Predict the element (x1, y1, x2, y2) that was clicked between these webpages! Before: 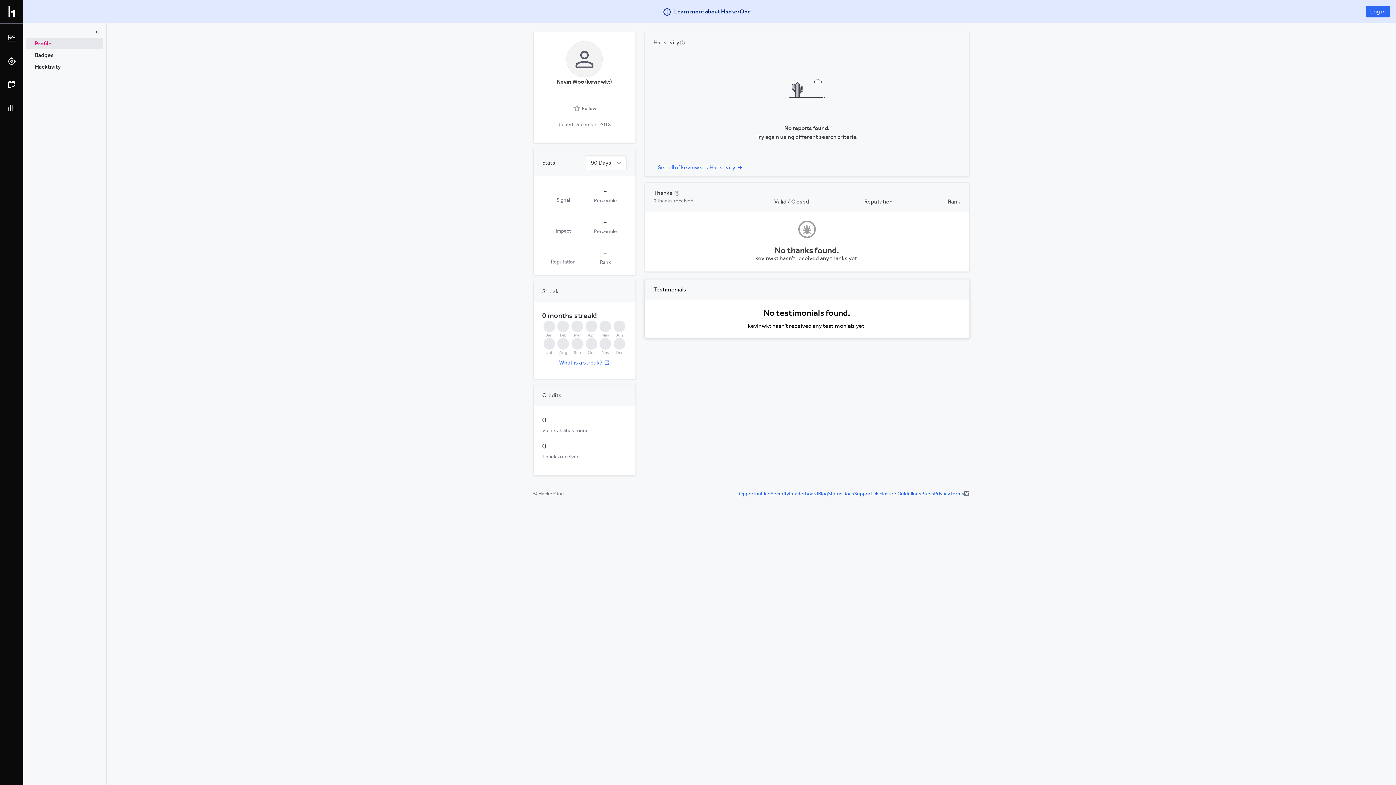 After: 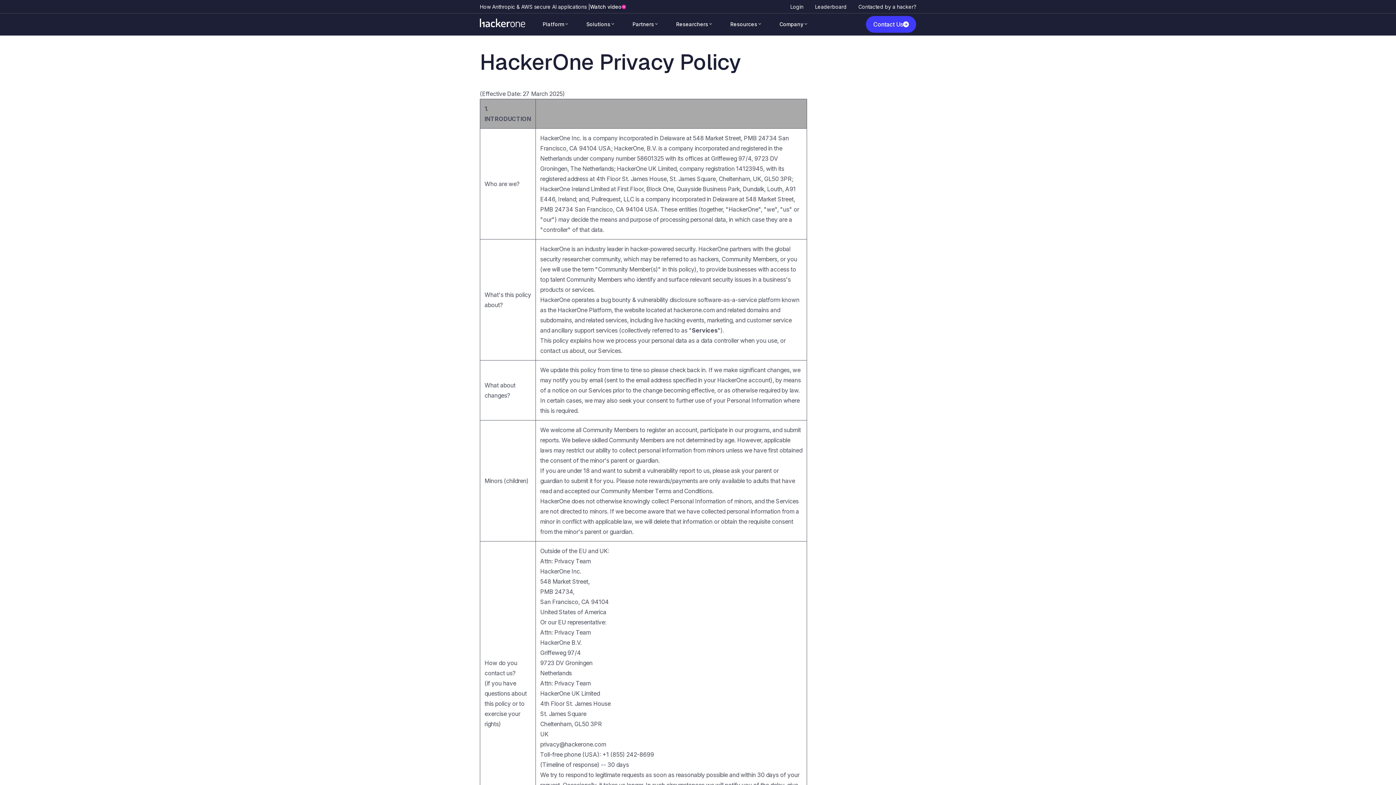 Action: bbox: (934, 423, 950, 429) label: Privacy